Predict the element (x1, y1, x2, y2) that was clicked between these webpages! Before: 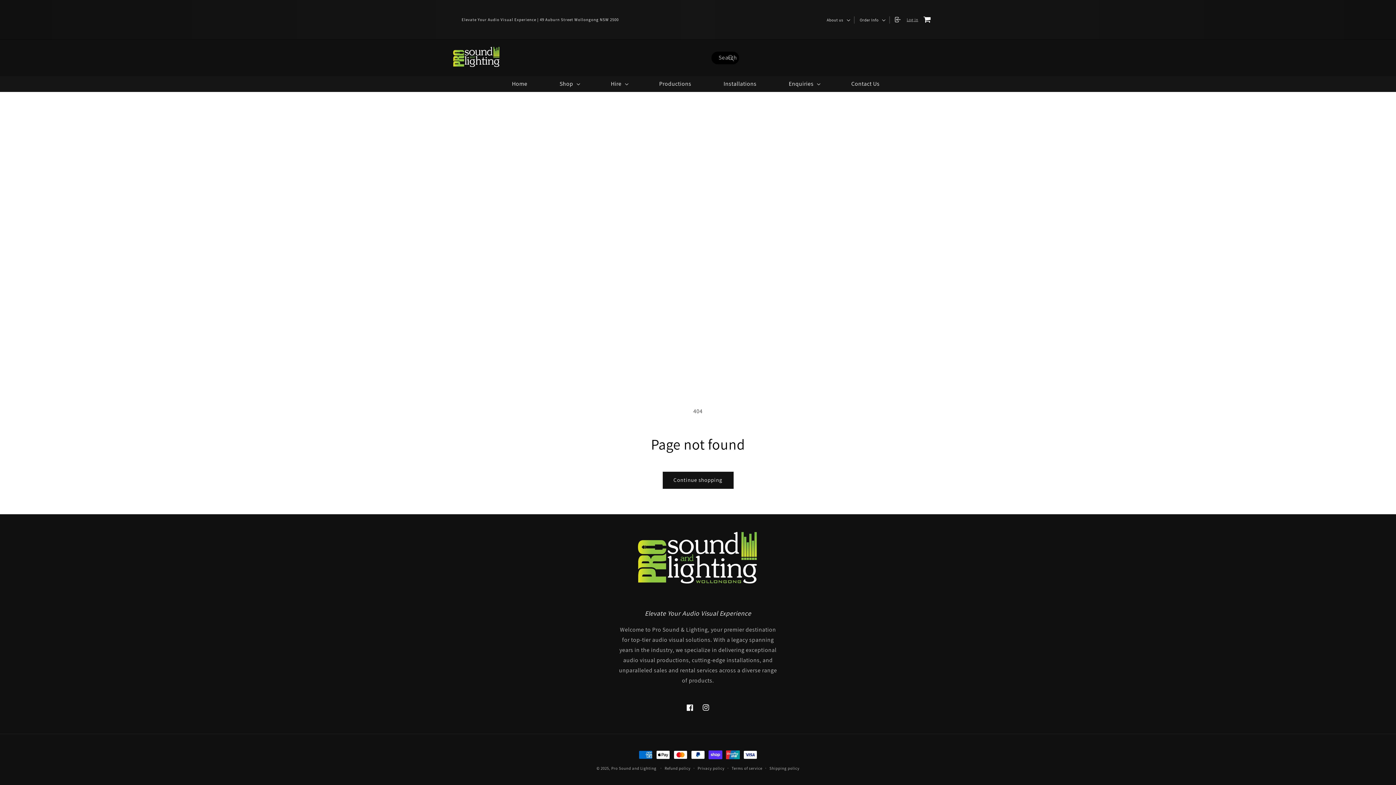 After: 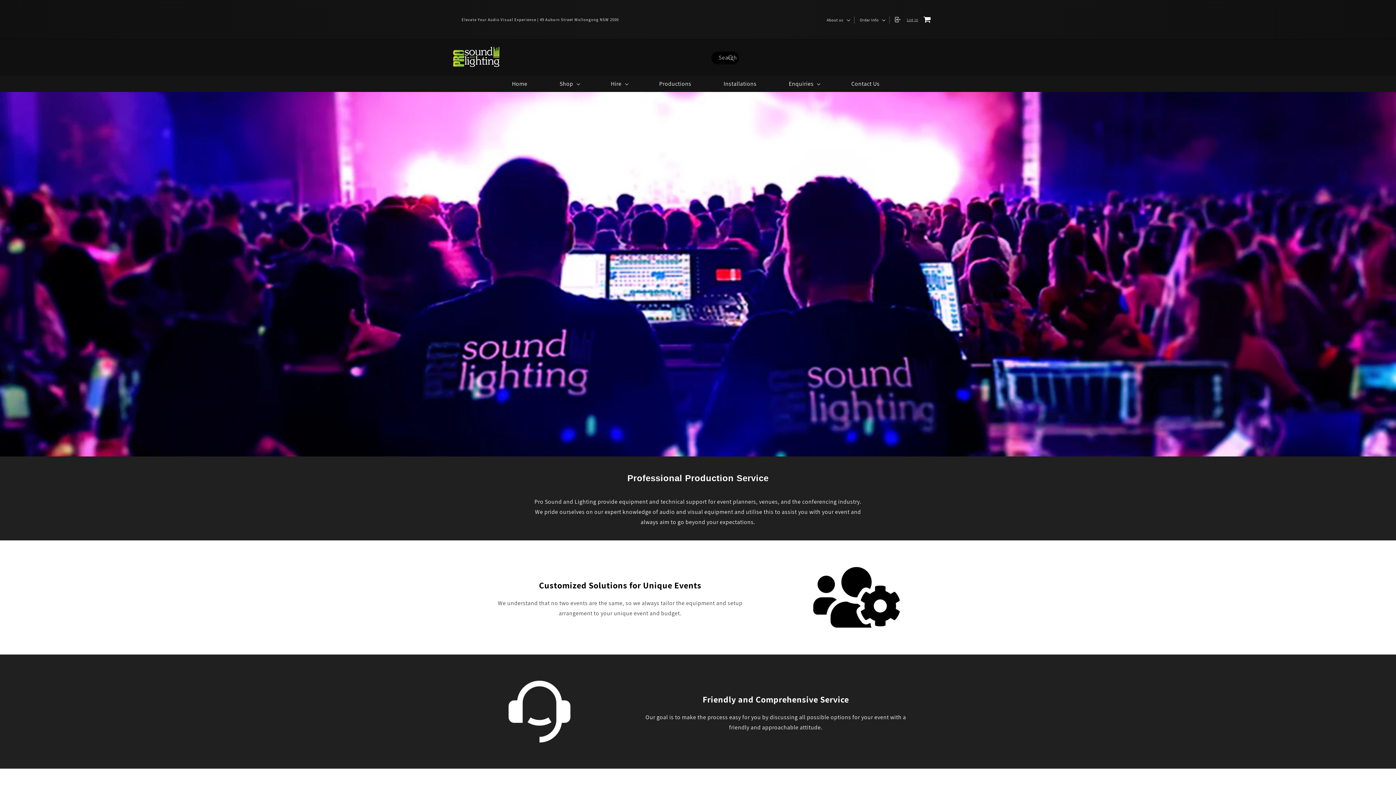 Action: bbox: (654, 76, 695, 92) label: Productions